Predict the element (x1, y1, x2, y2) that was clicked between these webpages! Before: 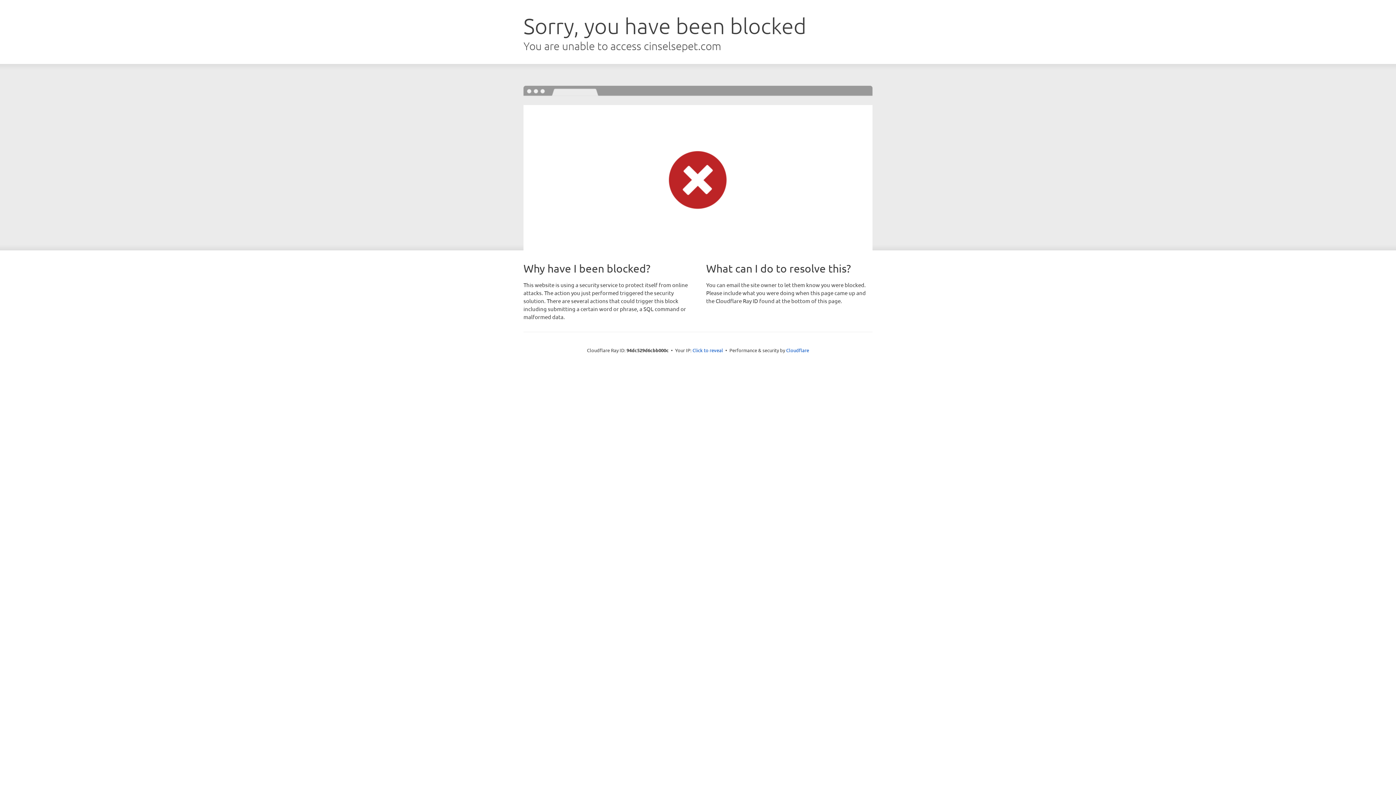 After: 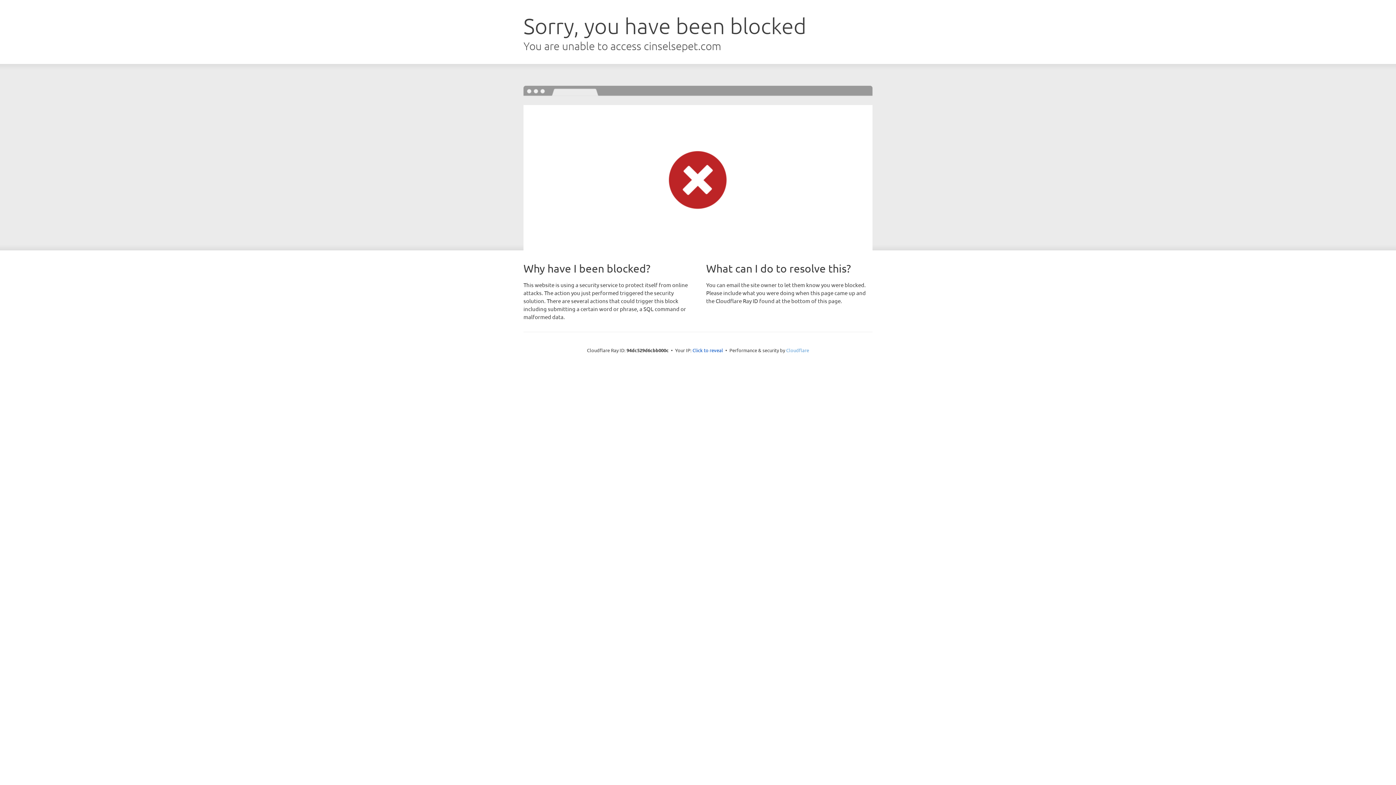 Action: label: Cloudflare bbox: (786, 347, 809, 353)